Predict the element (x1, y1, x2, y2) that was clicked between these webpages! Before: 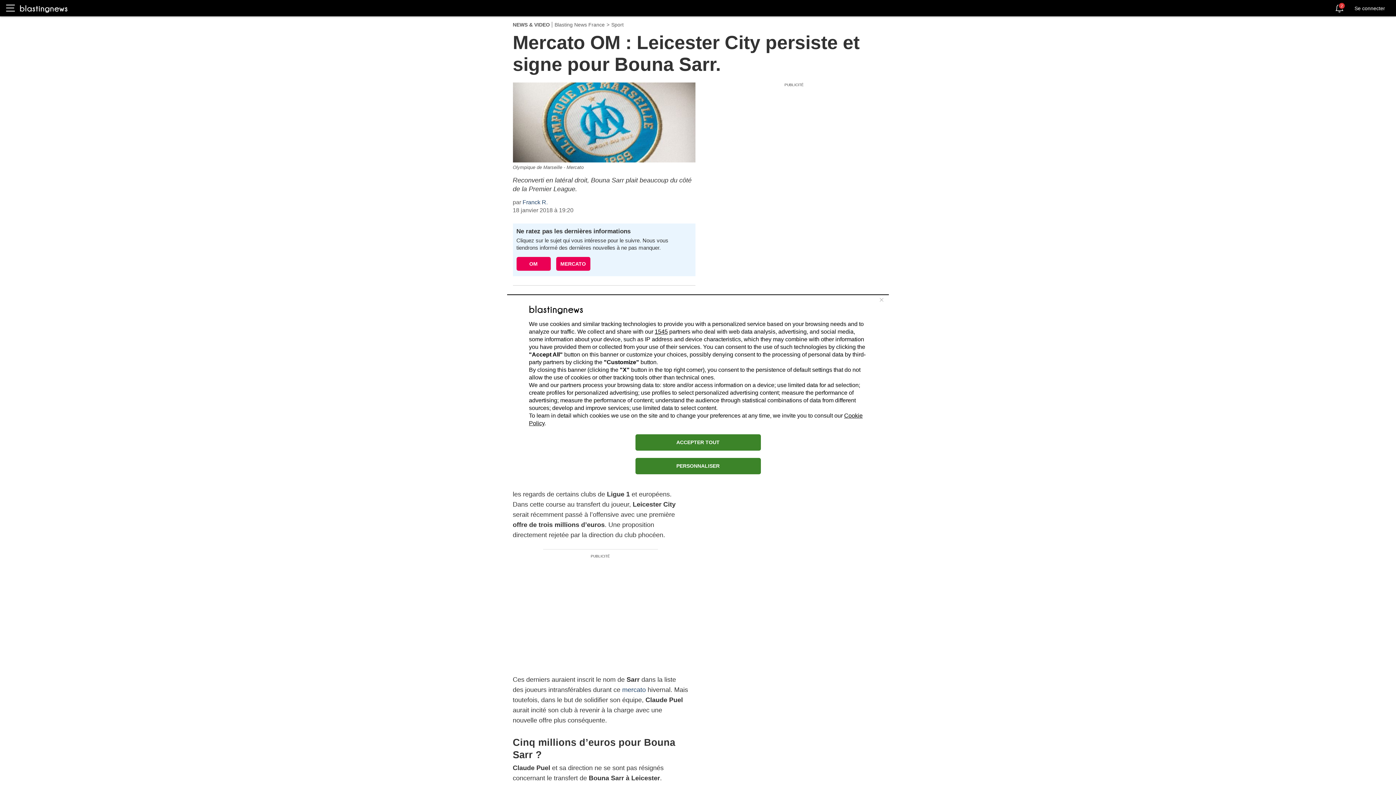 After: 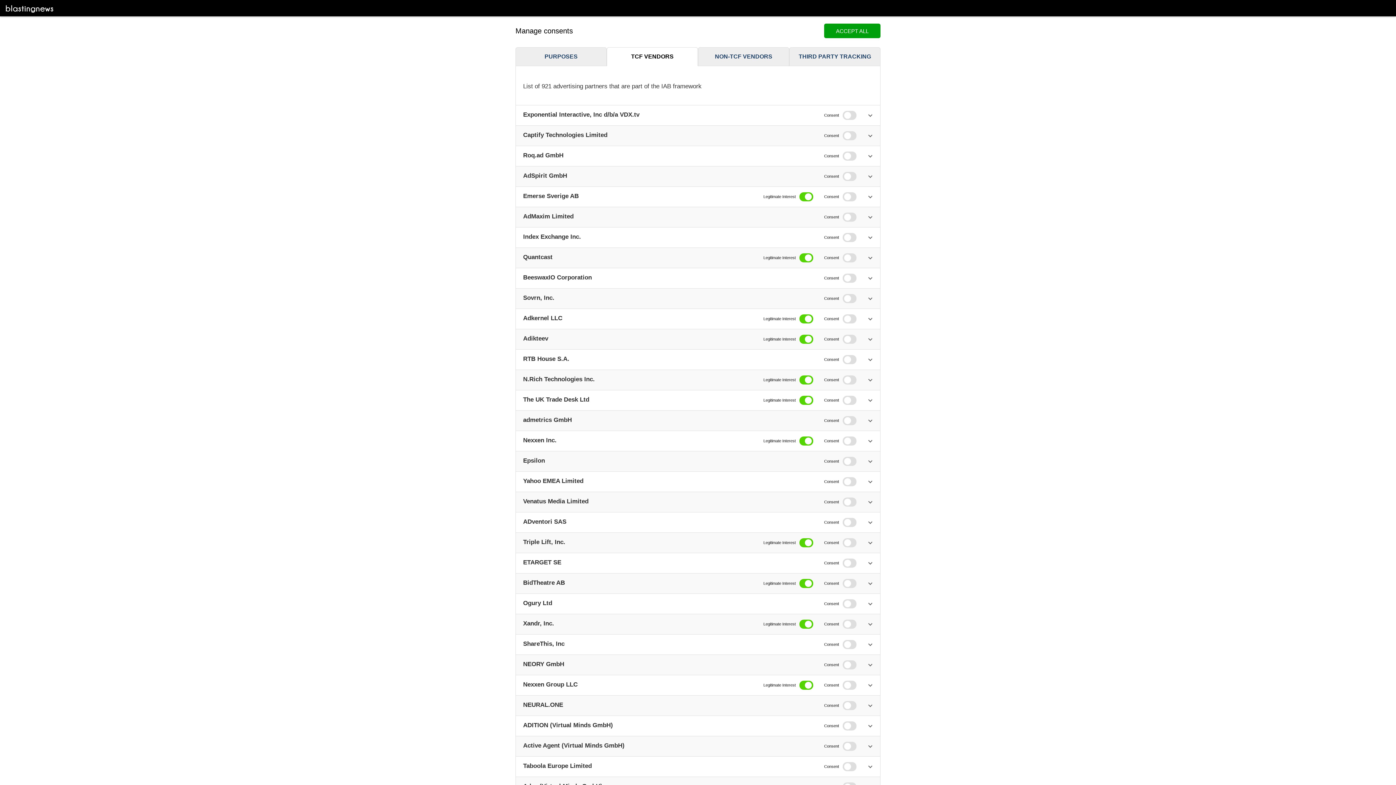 Action: label: 1545 bbox: (654, 328, 668, 334)